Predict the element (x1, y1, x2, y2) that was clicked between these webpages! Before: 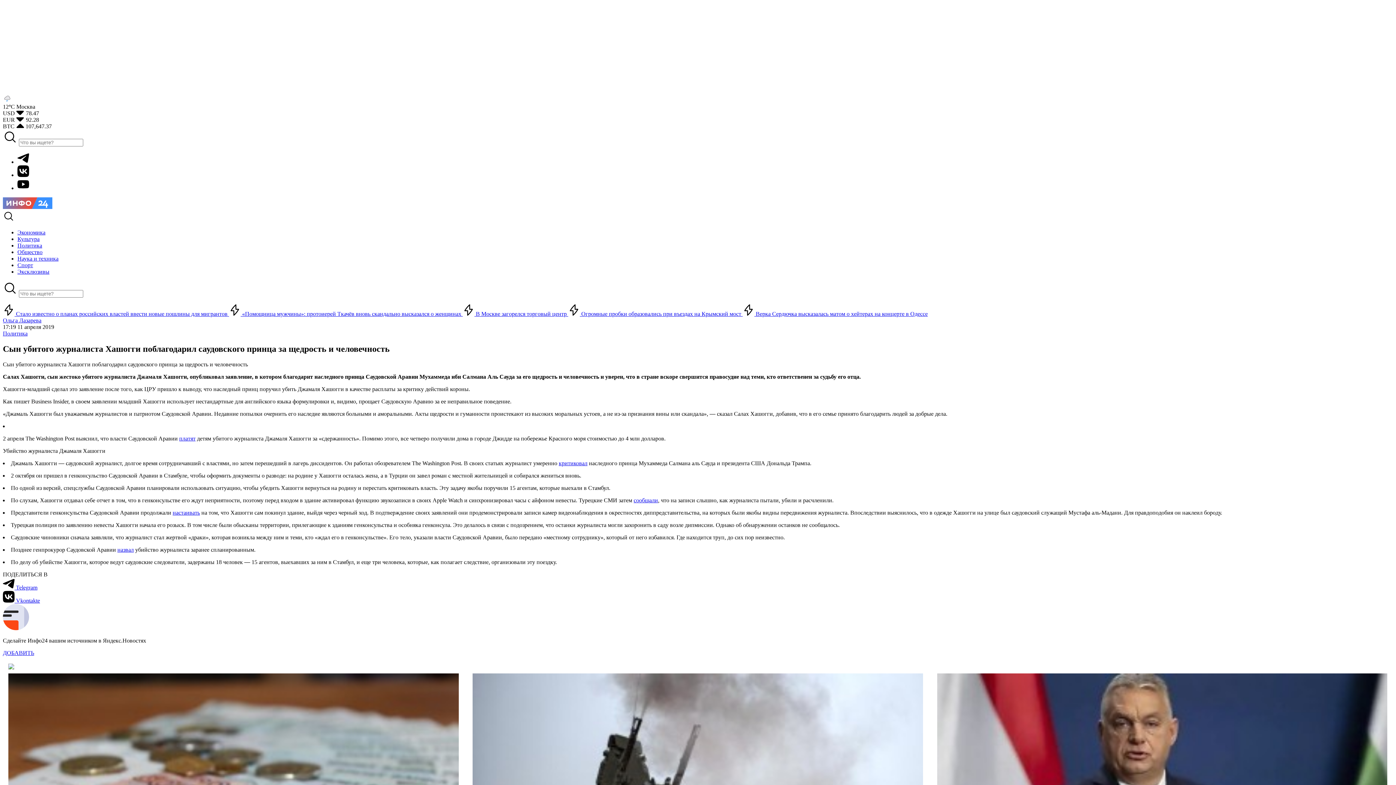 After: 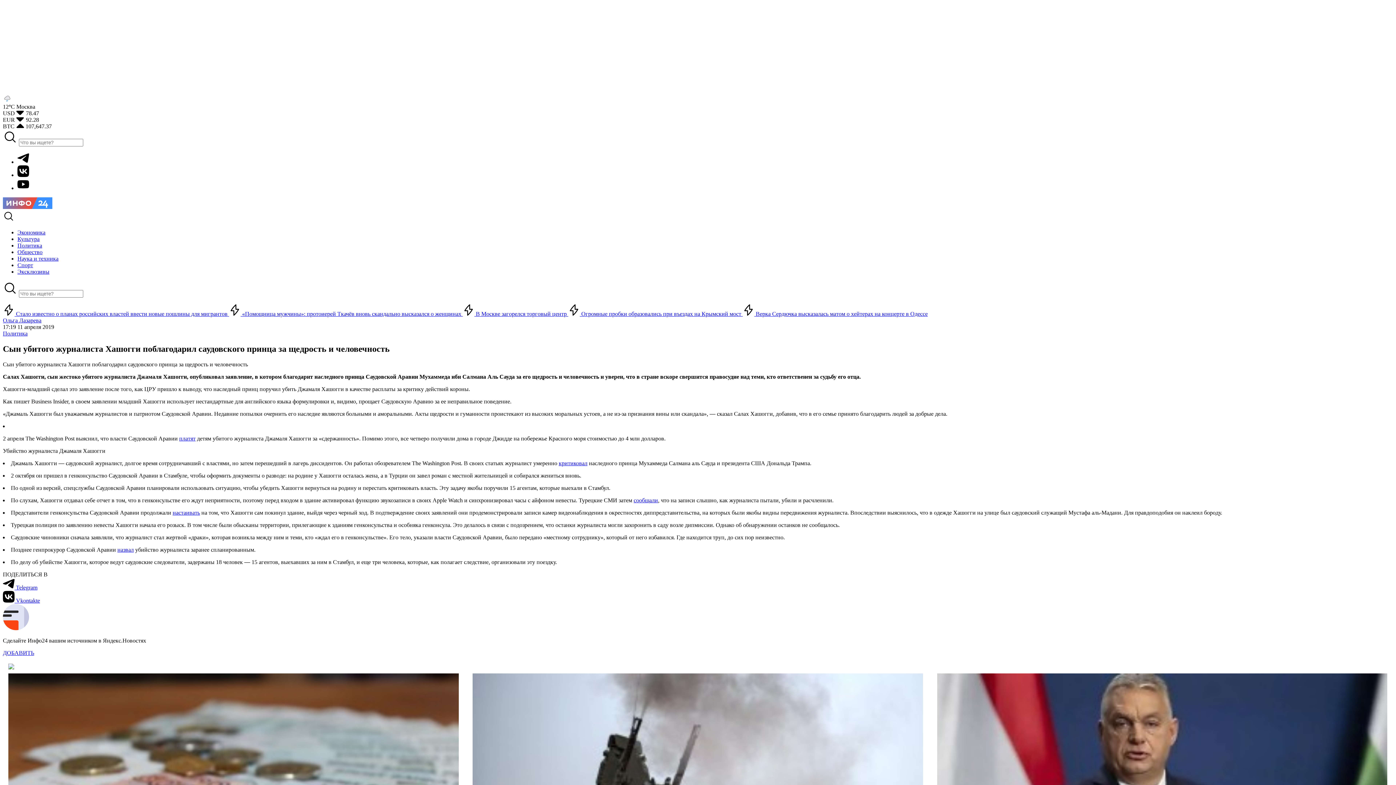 Action: bbox: (17, 172, 29, 178)